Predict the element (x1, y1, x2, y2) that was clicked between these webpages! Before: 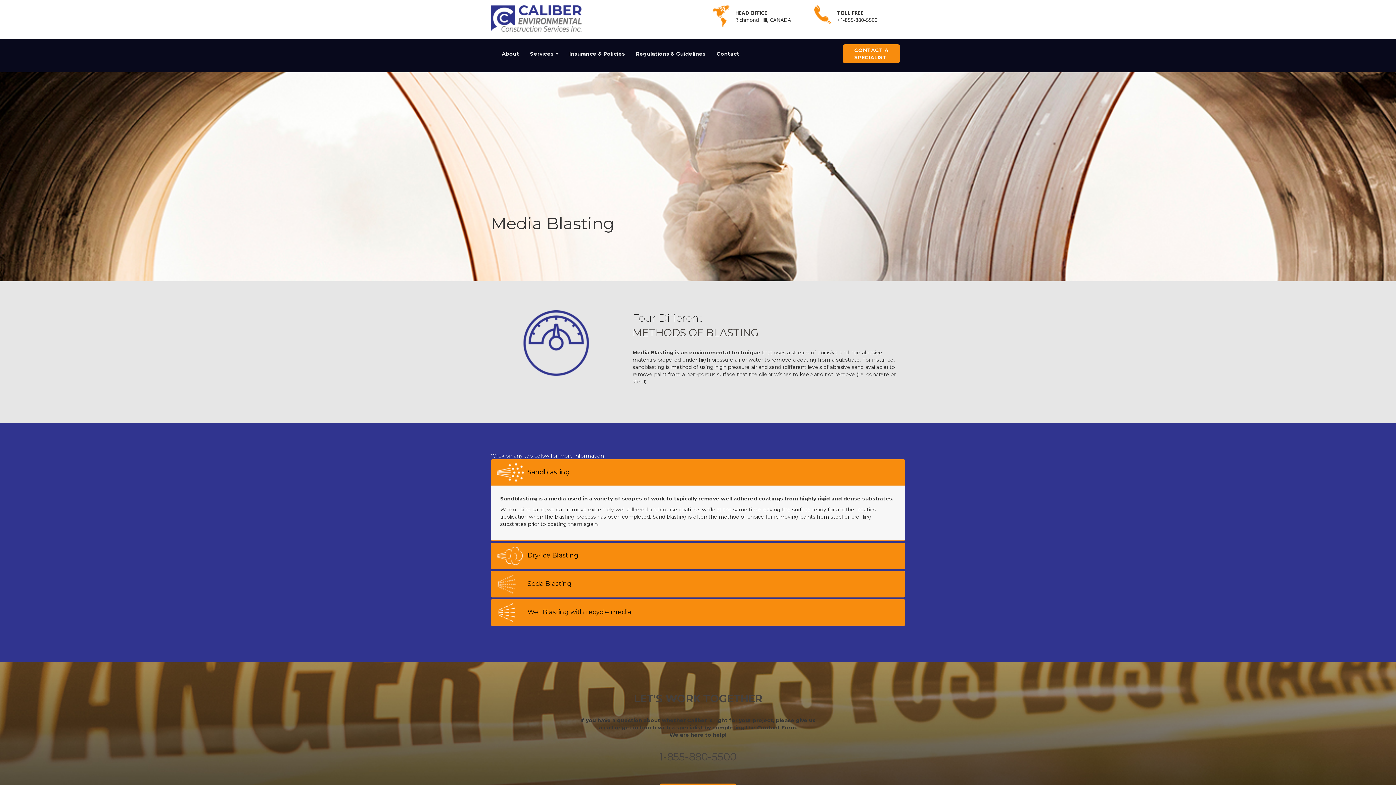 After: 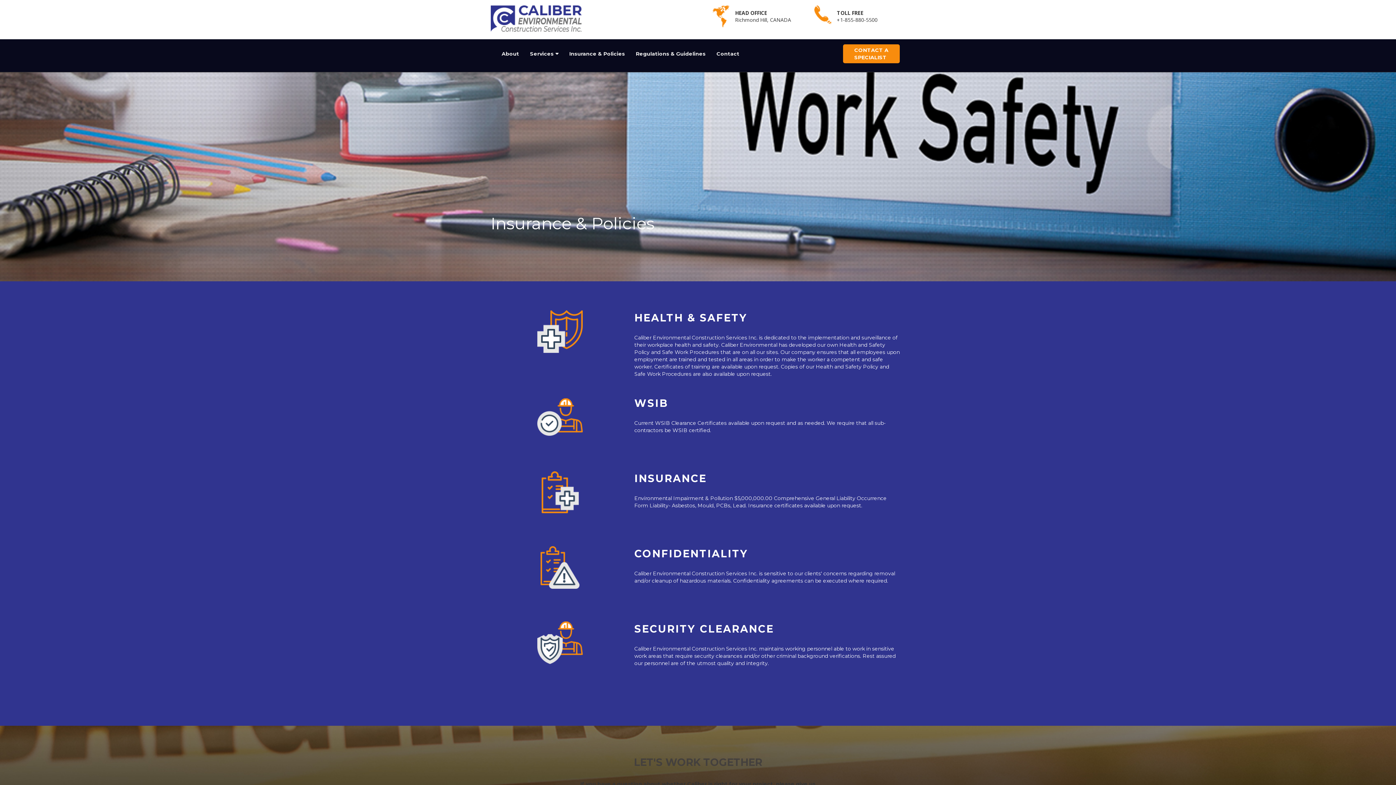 Action: label: Insurance & Policies bbox: (564, 39, 630, 68)